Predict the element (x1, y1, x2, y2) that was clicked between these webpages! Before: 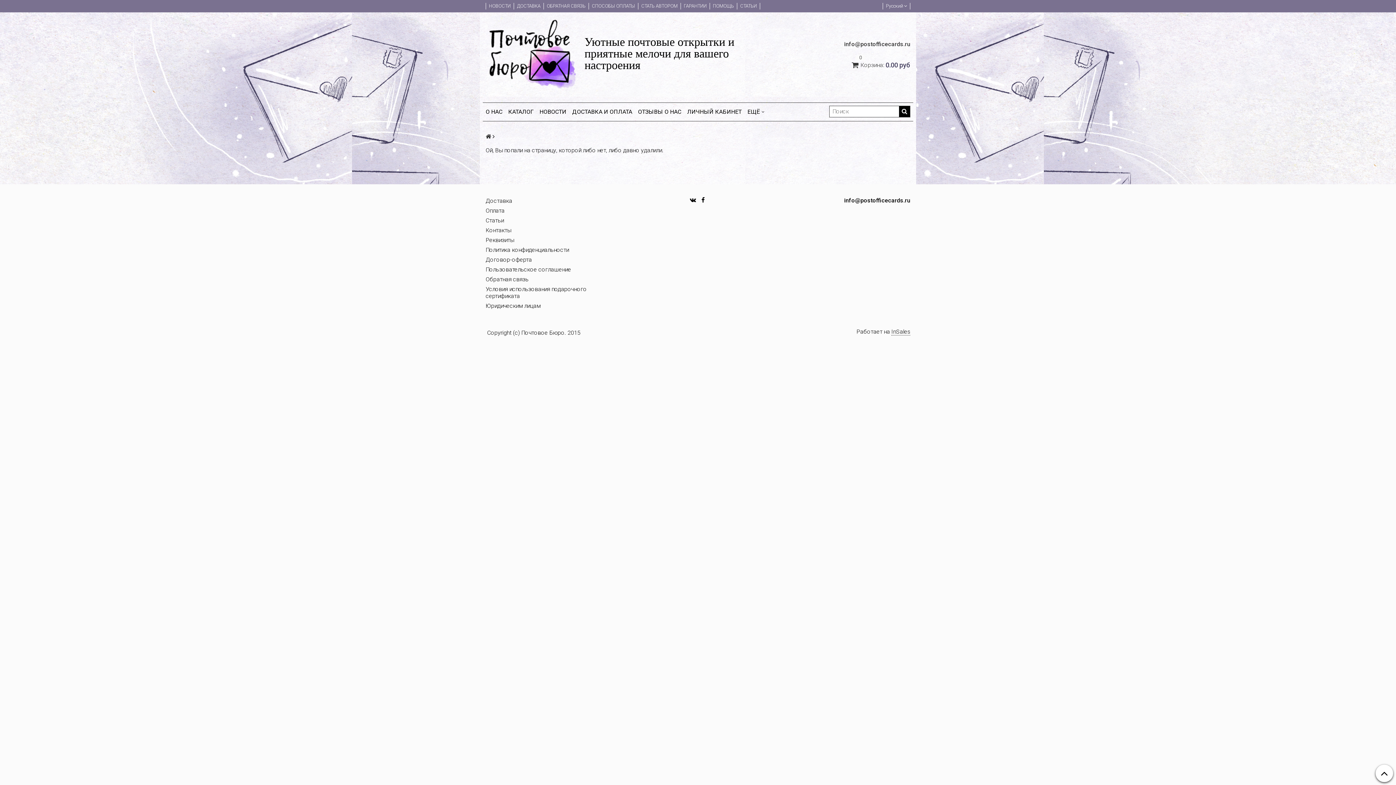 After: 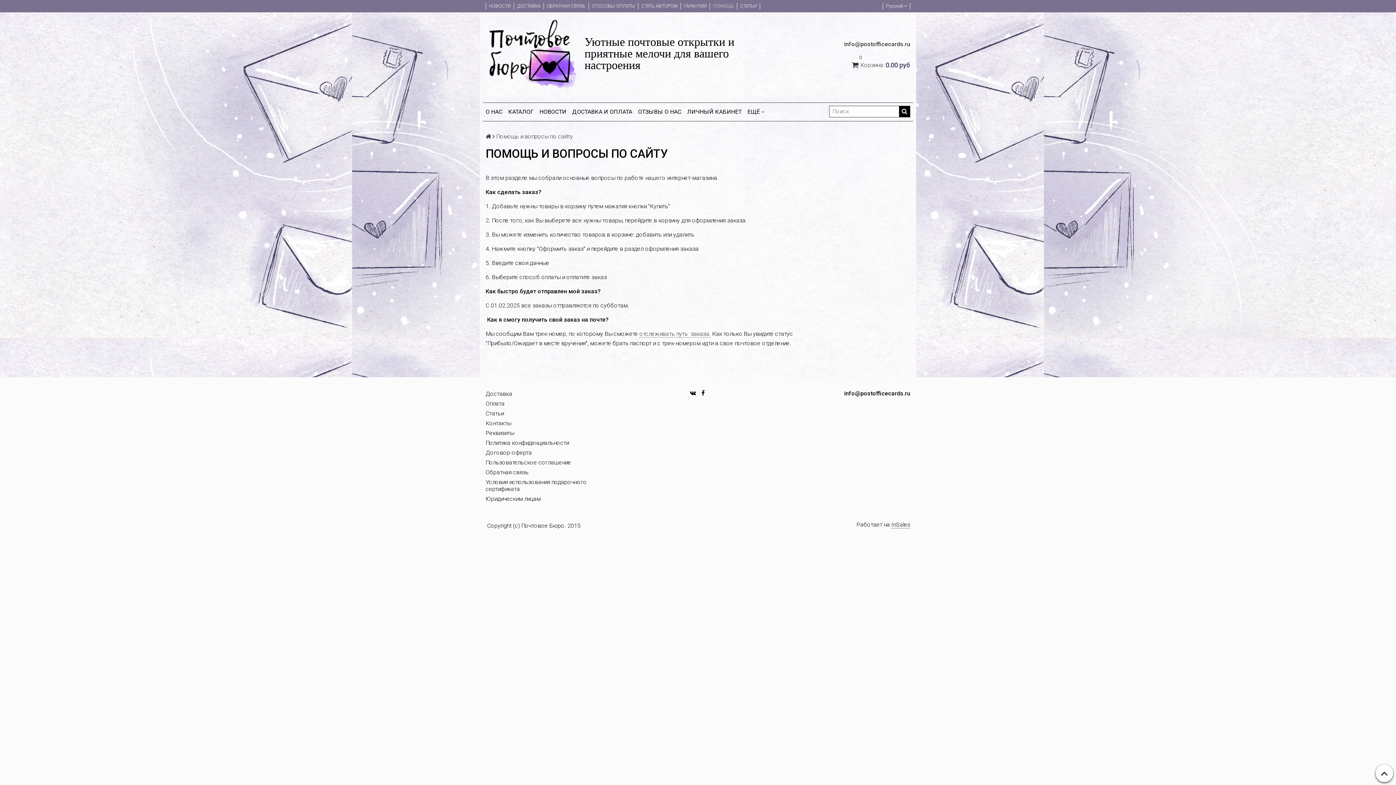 Action: label: ПОМОЩЬ bbox: (710, 2, 737, 9)